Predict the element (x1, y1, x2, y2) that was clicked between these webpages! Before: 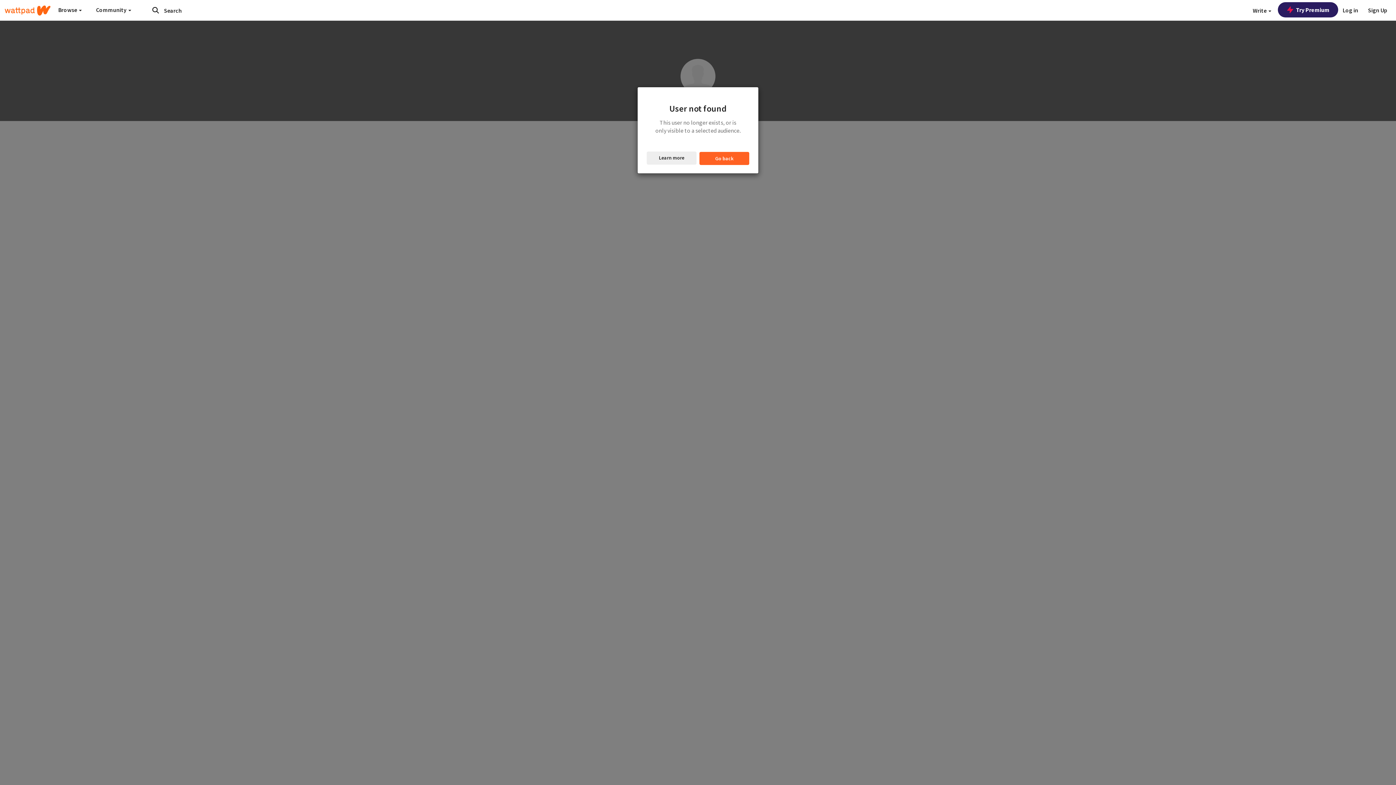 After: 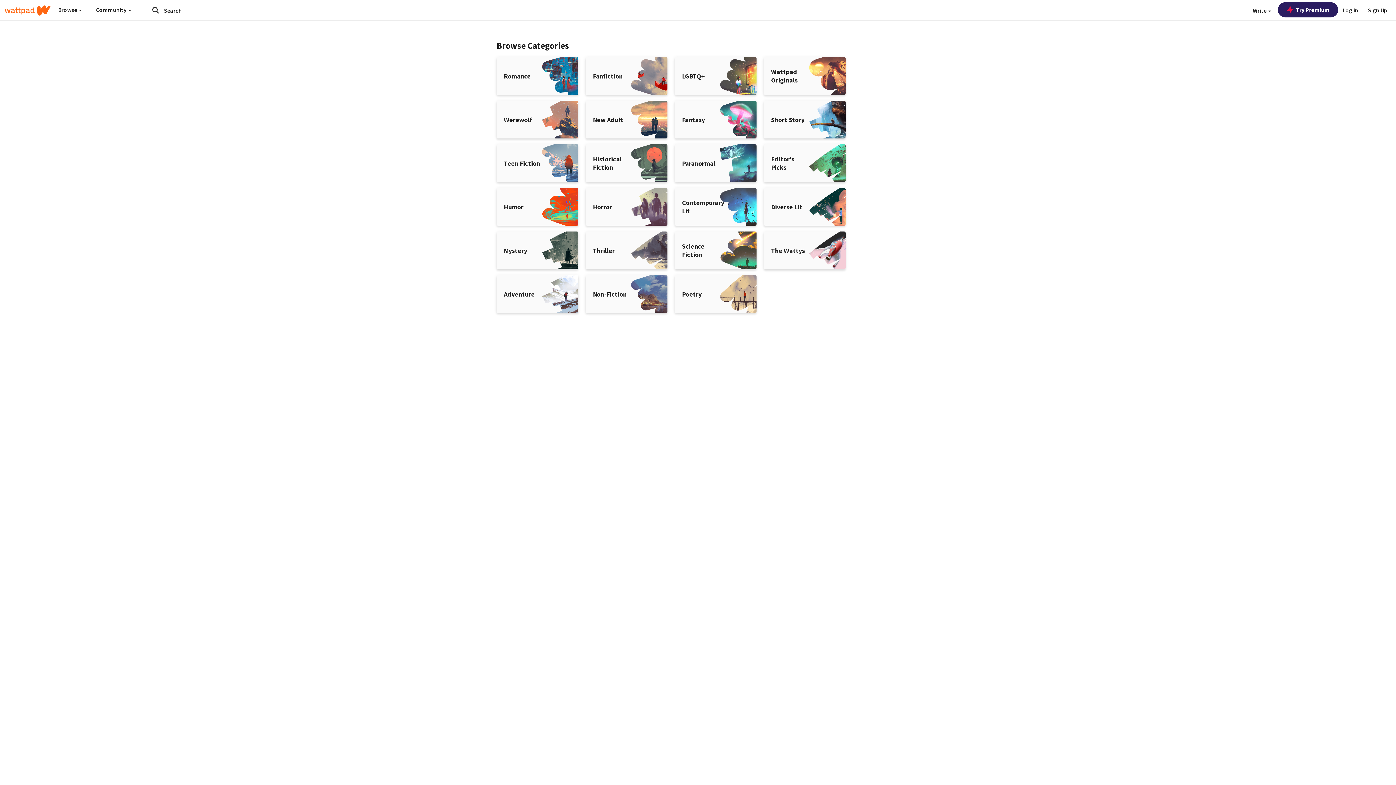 Action: label: Submit search bbox: (148, 4, 162, 16)